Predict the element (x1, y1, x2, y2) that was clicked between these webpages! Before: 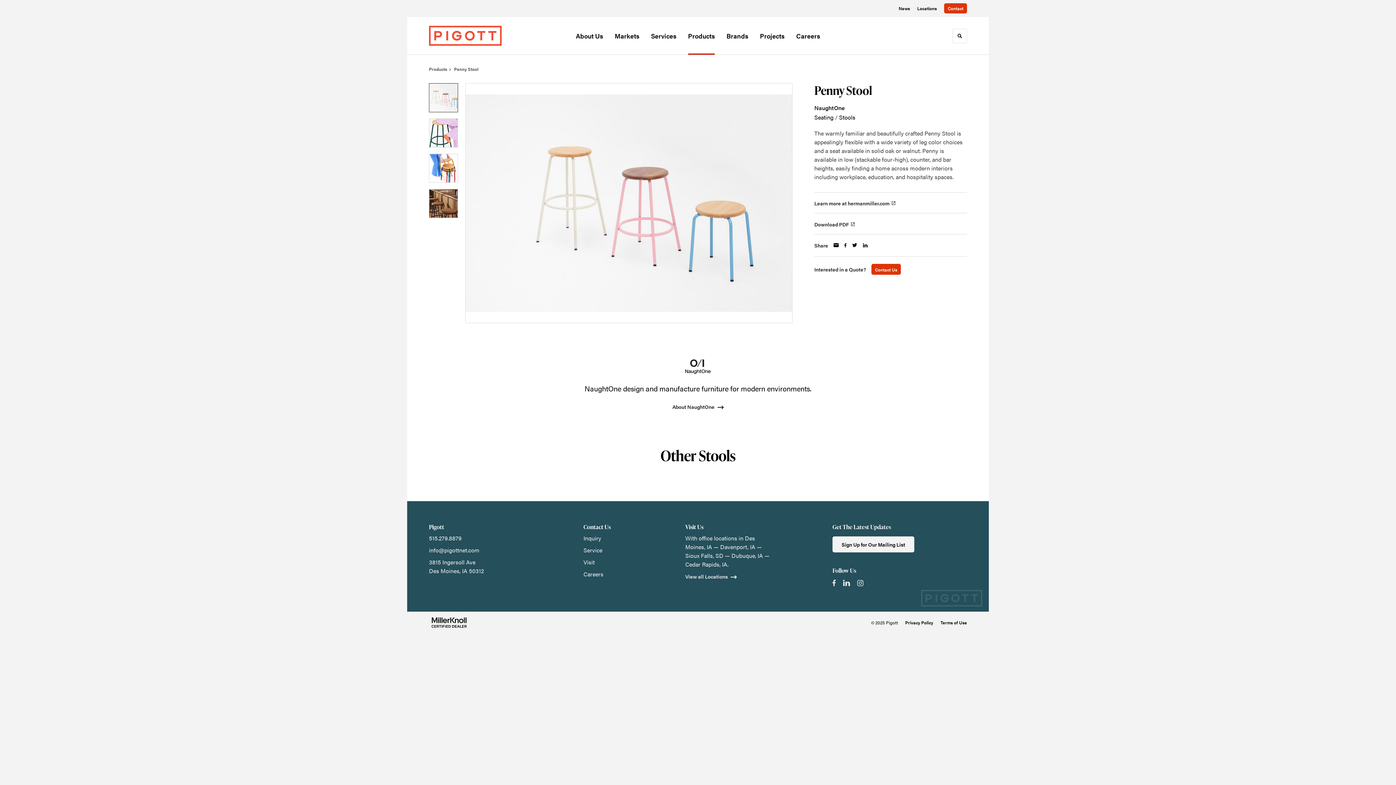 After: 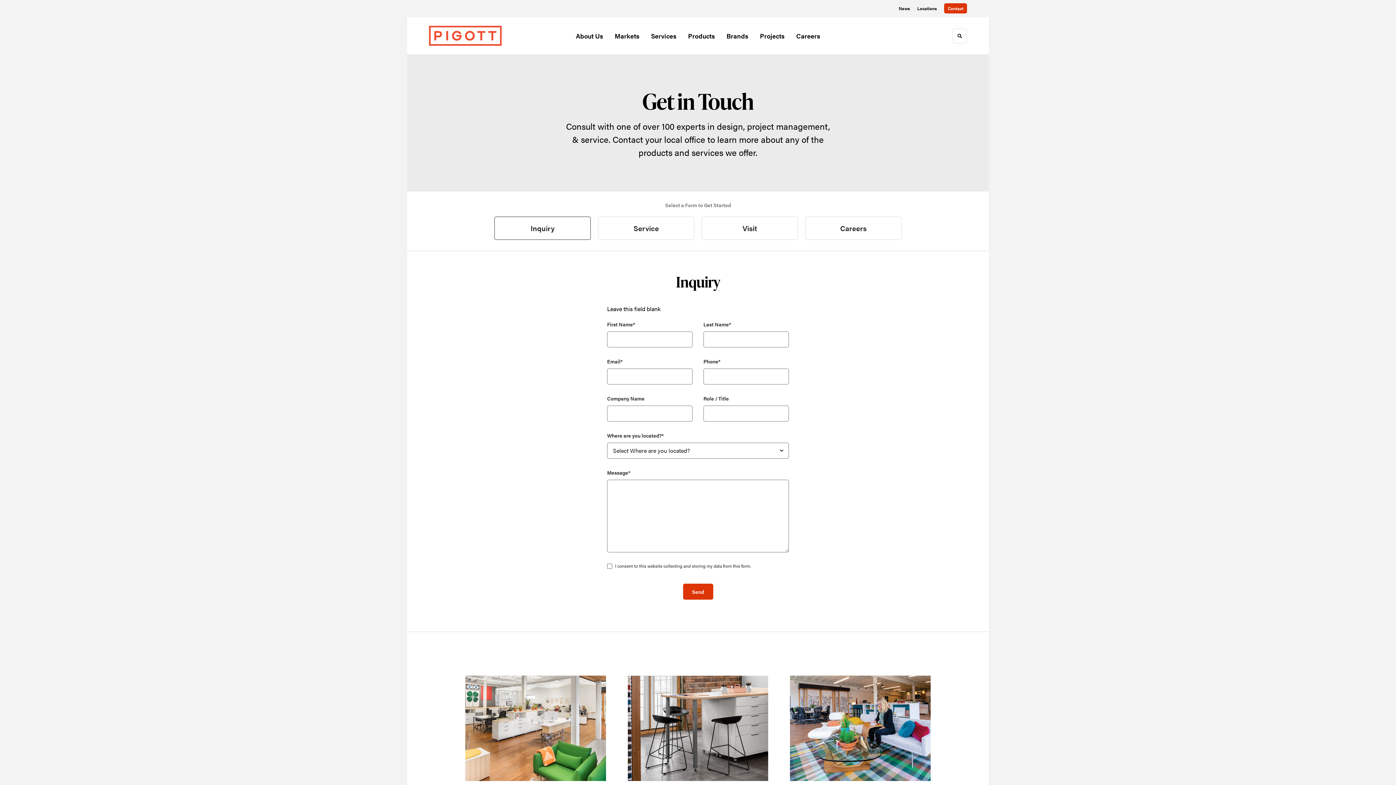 Action: label: Inquiry bbox: (583, 534, 601, 542)